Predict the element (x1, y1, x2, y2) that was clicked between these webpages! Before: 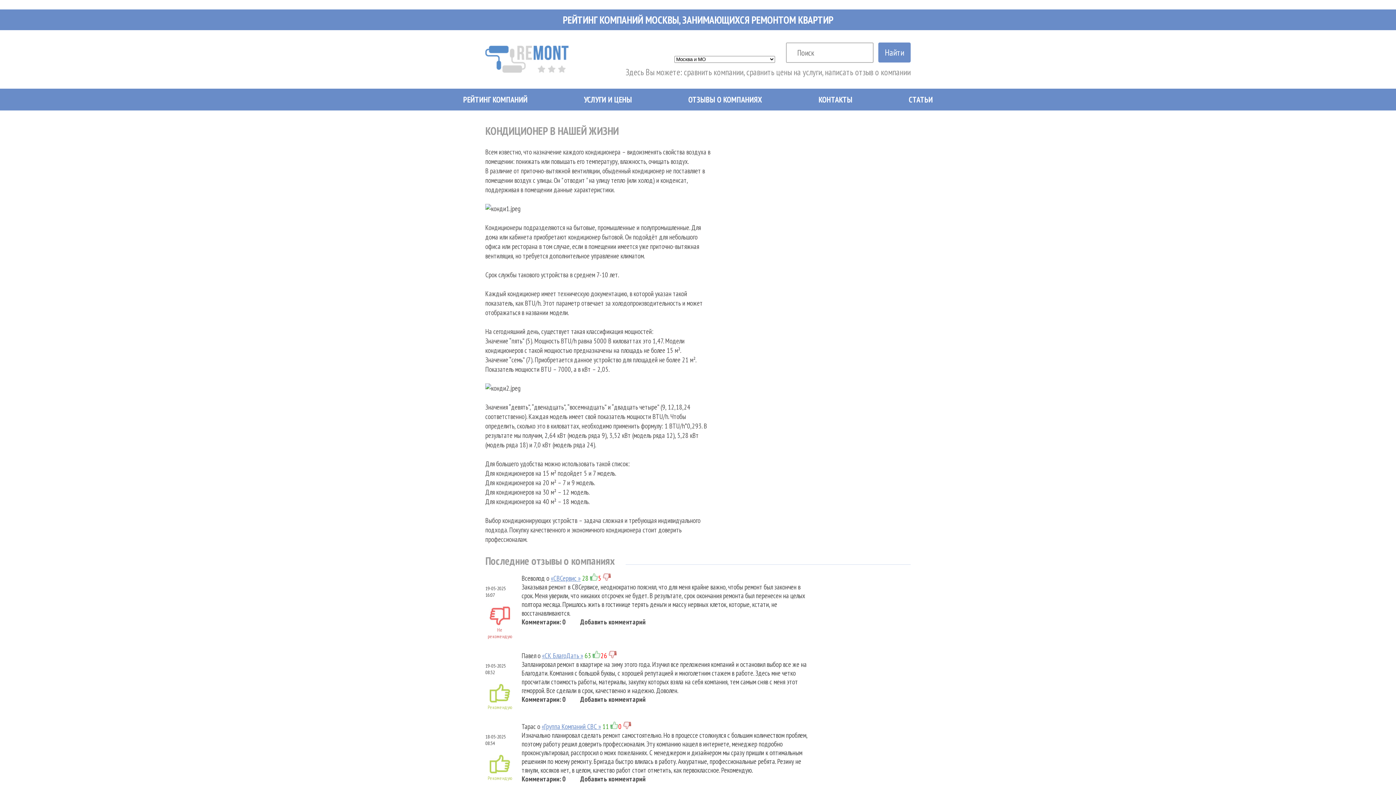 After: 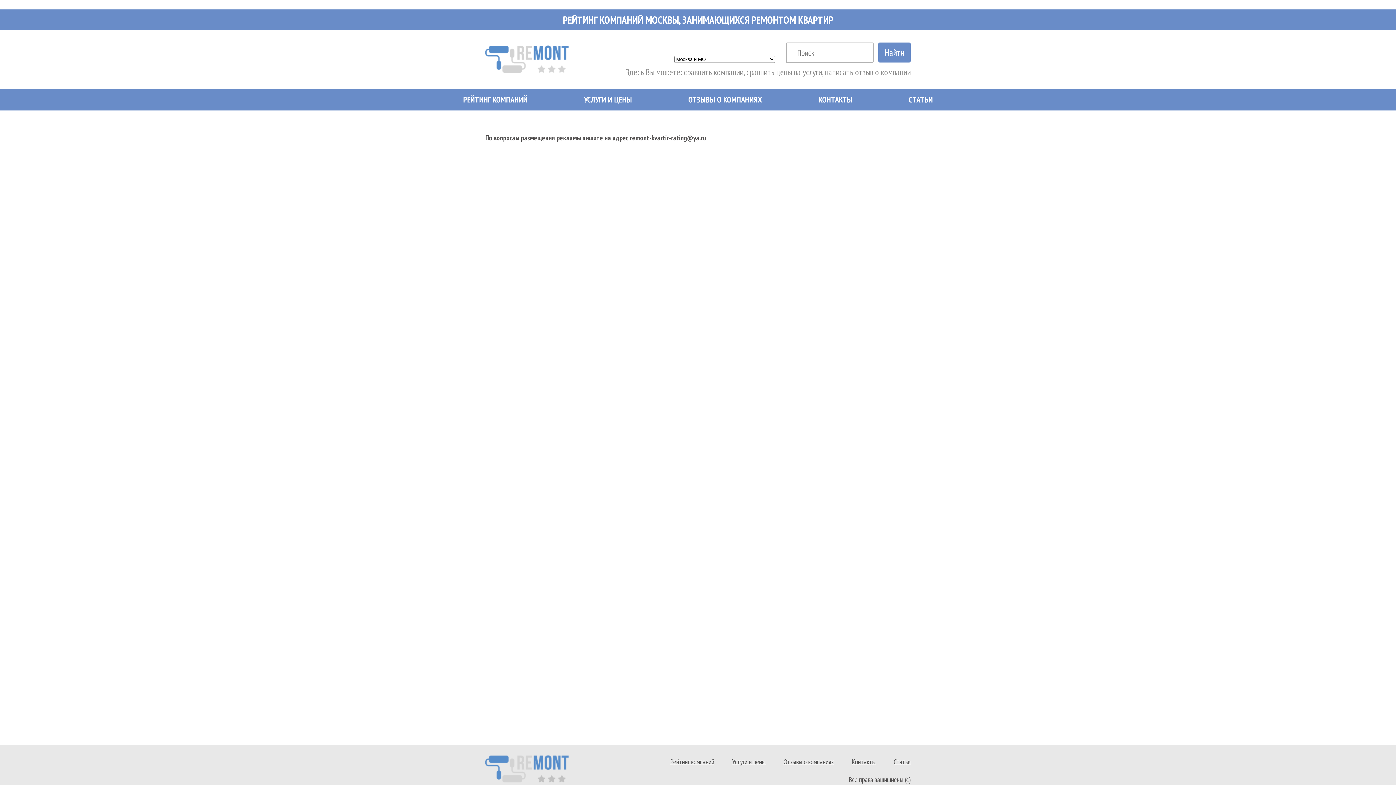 Action: bbox: (811, 92, 859, 106) label: КОНТАКТЫ